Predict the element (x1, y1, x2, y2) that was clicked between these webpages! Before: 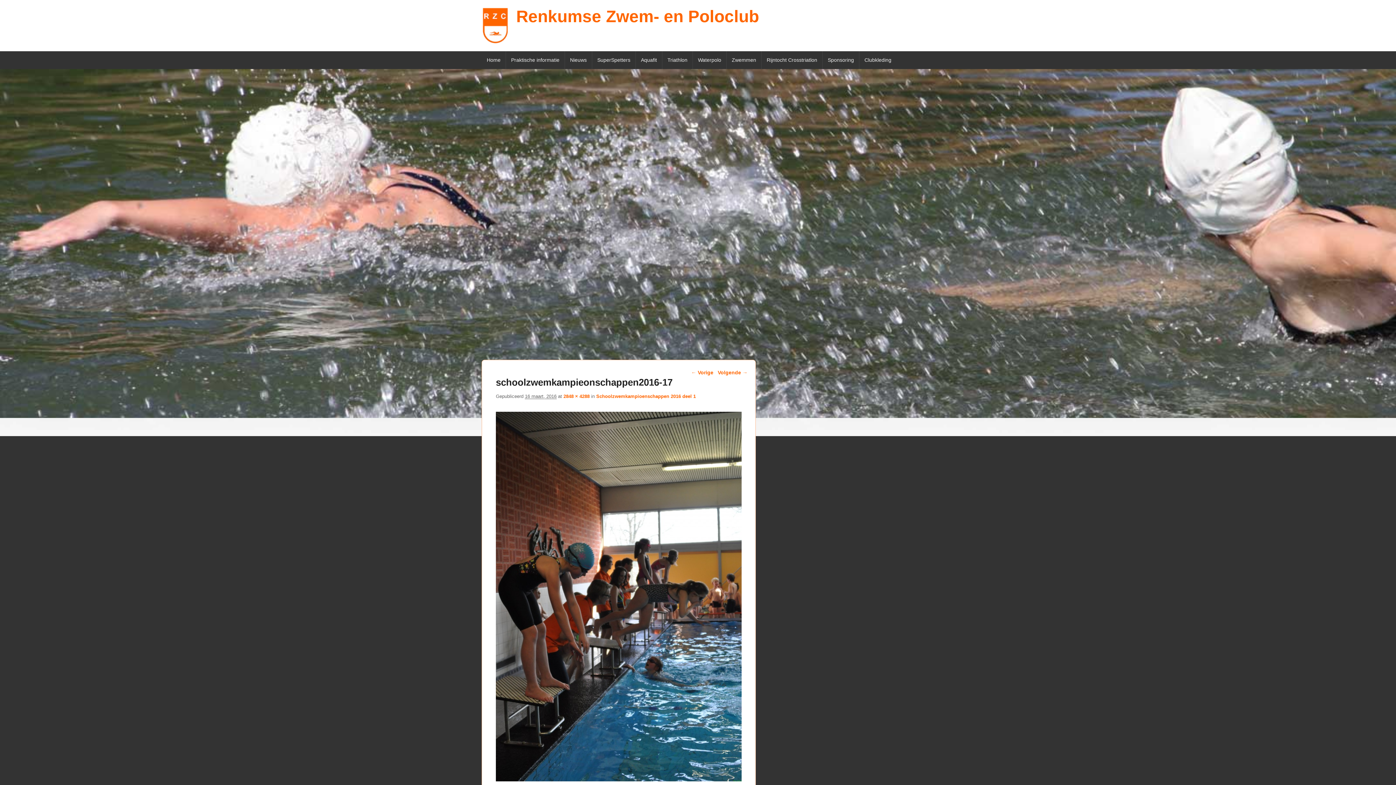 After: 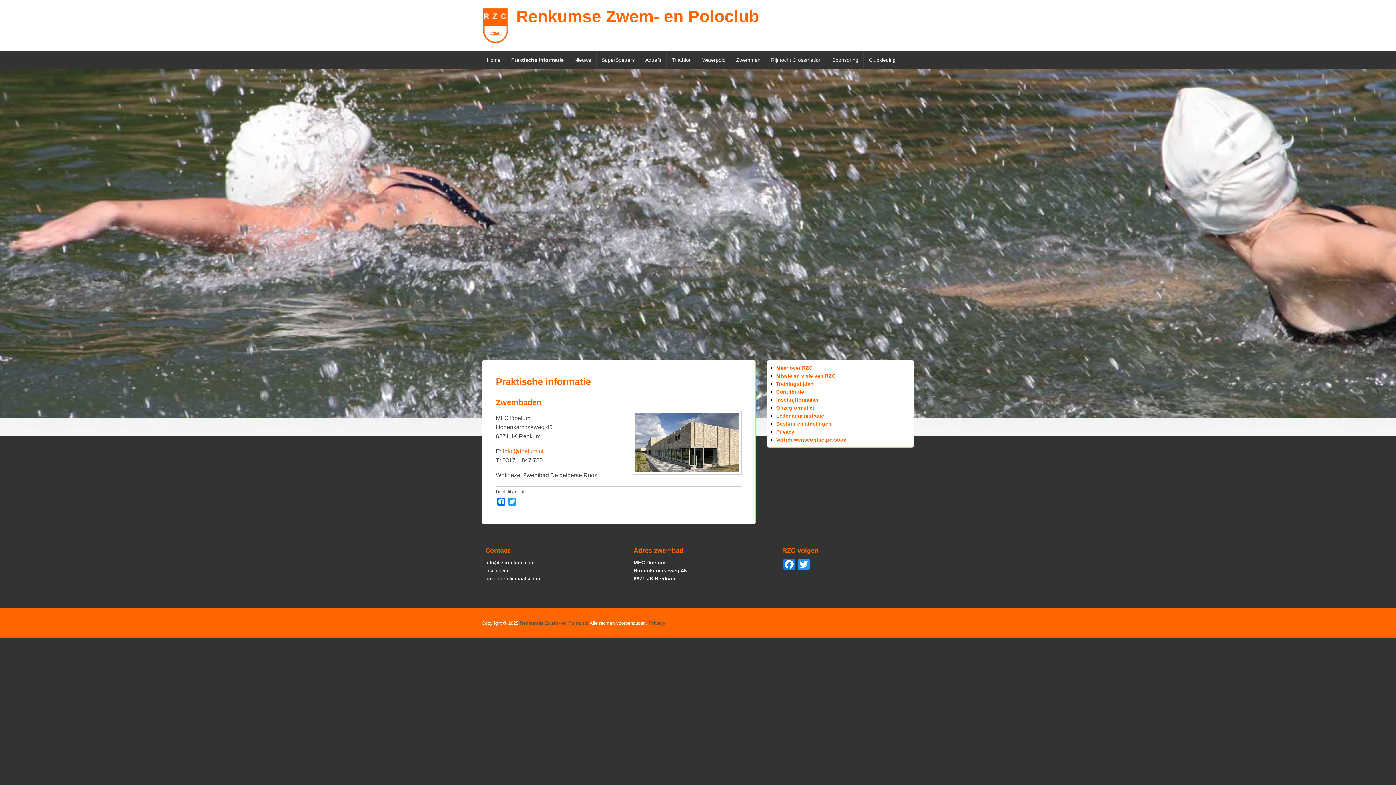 Action: bbox: (506, 51, 564, 69) label: Praktische informatie